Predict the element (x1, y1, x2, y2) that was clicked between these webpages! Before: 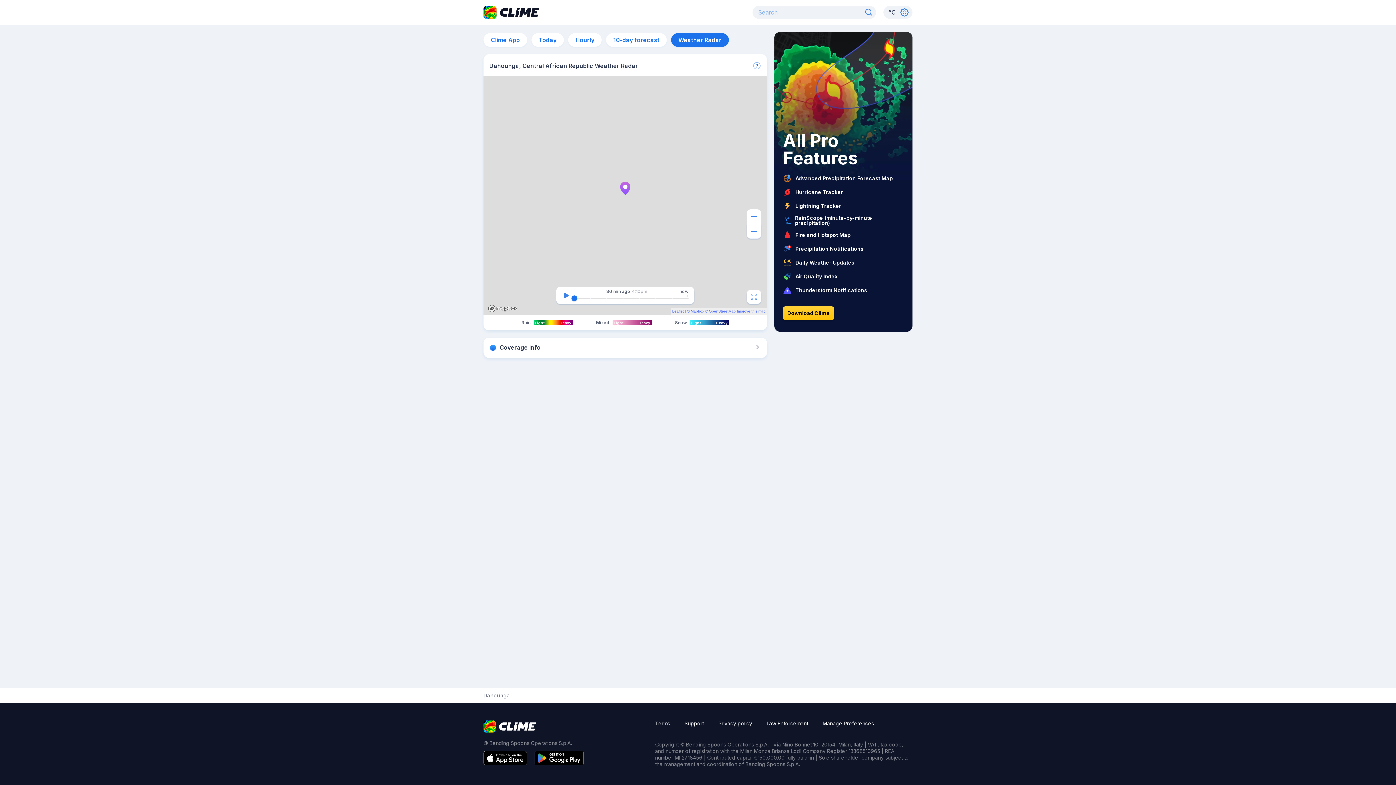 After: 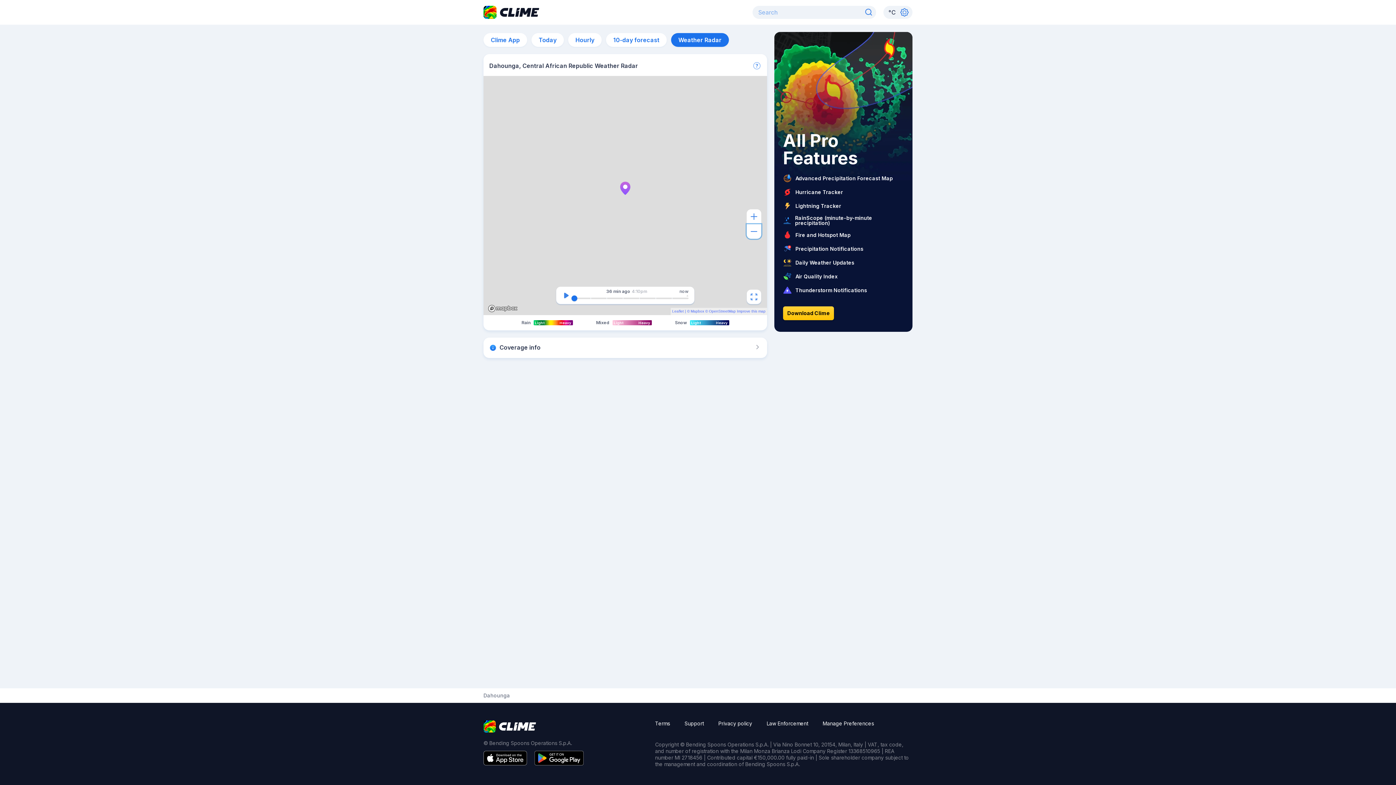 Action: bbox: (746, 224, 761, 238) label: Zoom out